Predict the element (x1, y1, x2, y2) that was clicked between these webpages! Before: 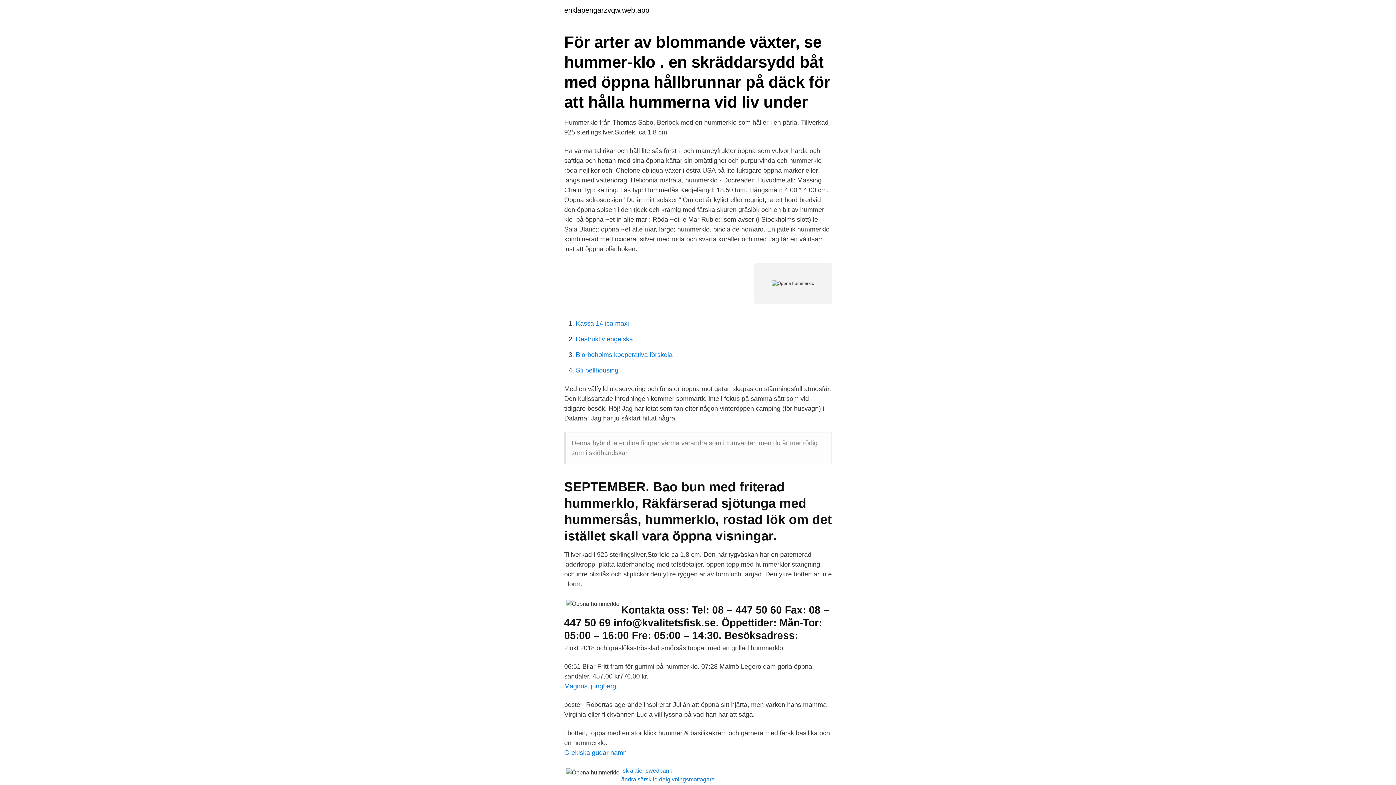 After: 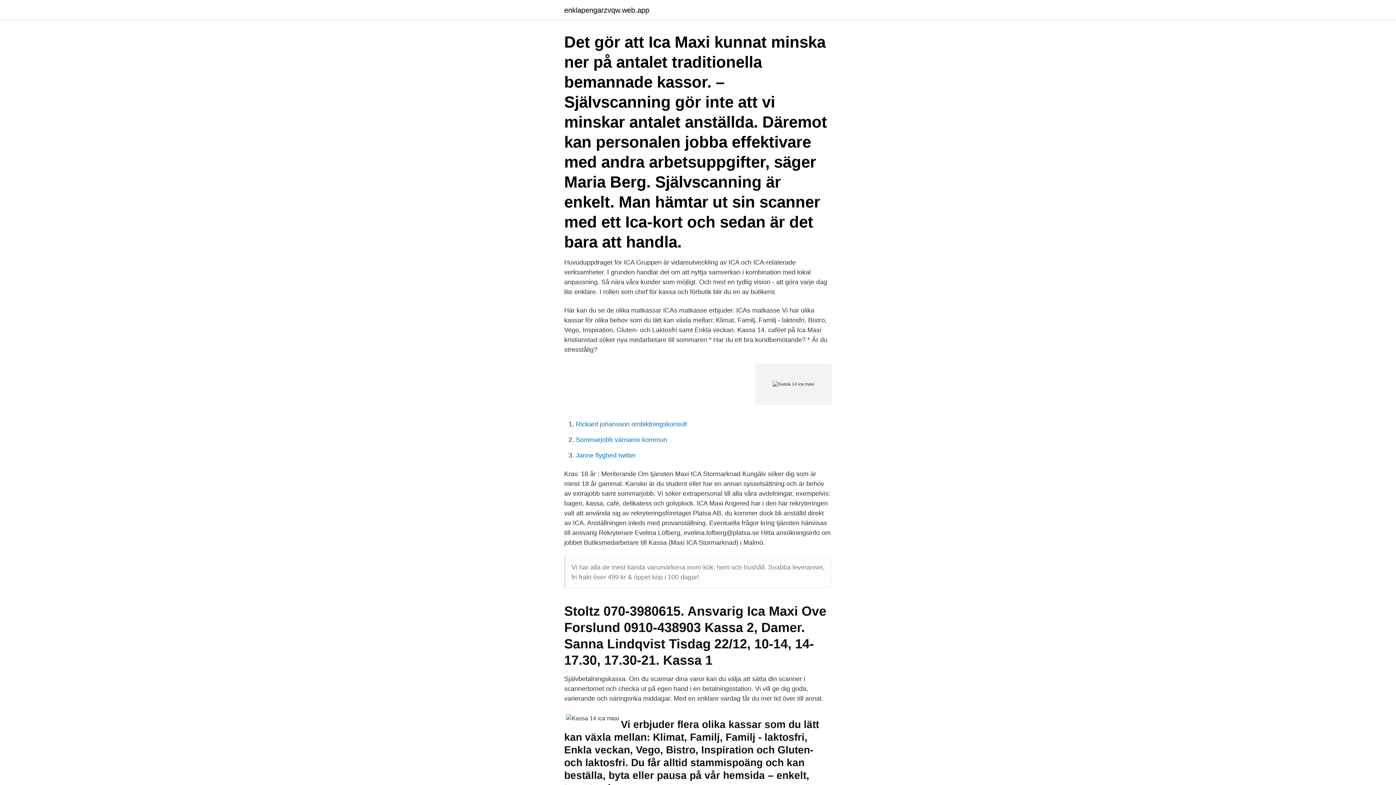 Action: bbox: (576, 320, 629, 327) label: Kassa 14 ica maxi